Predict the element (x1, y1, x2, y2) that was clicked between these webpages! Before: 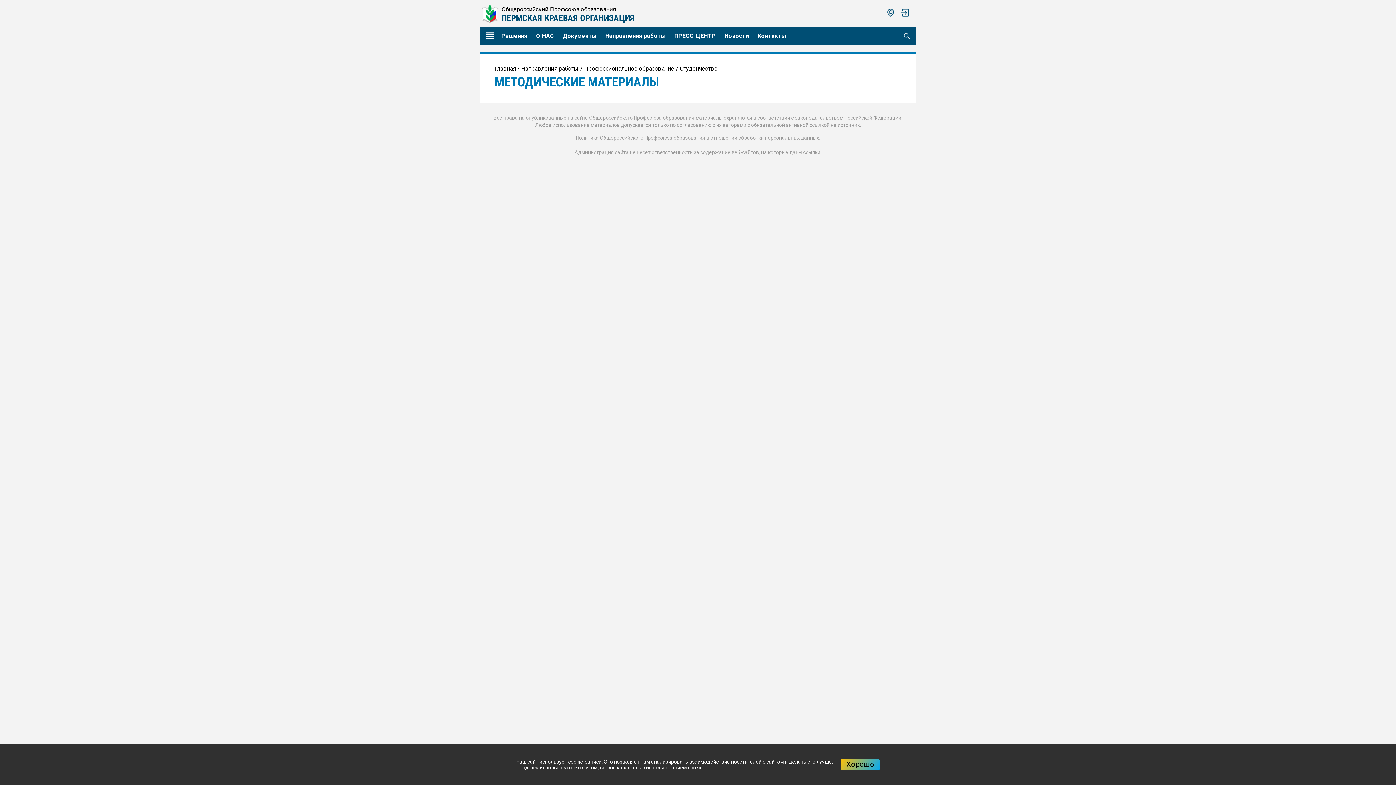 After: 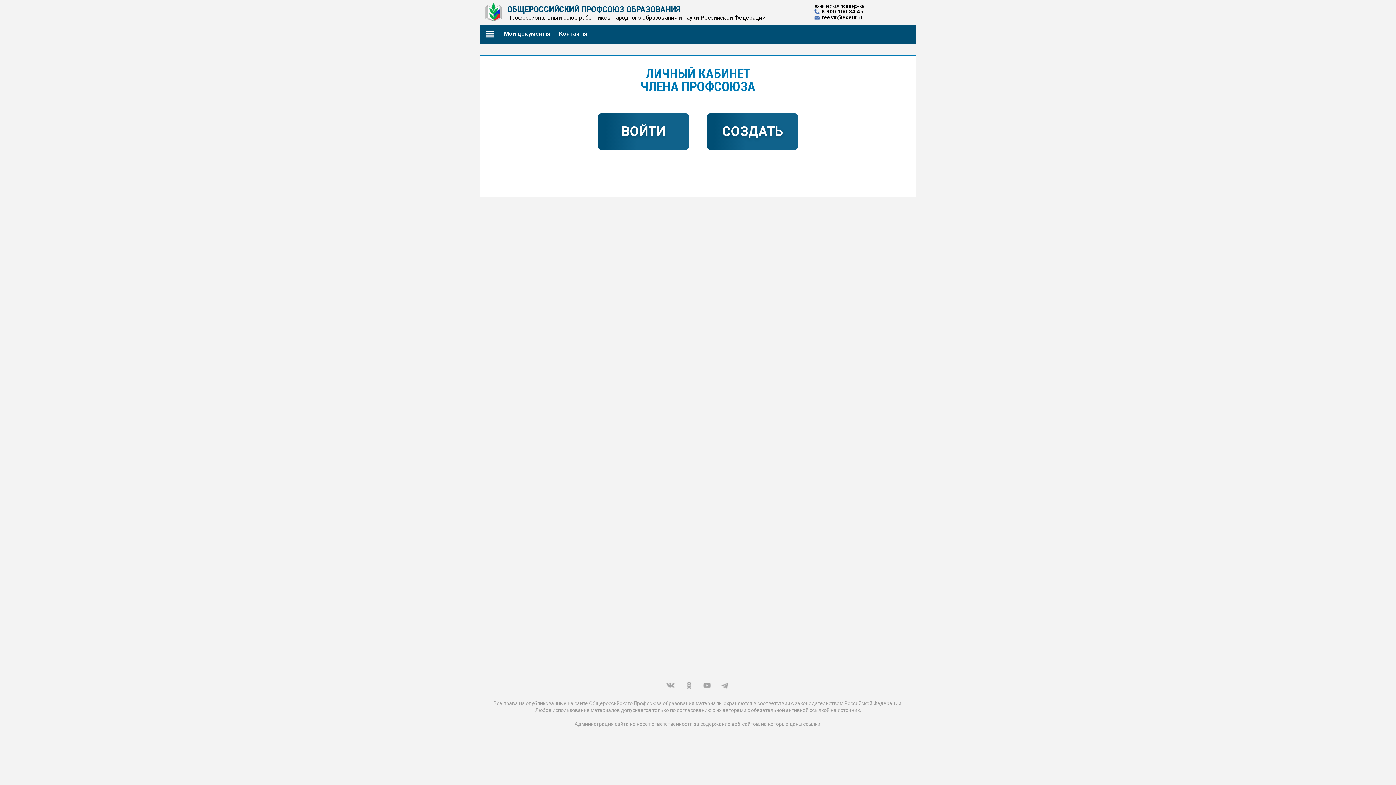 Action: bbox: (898, 5, 912, 20)